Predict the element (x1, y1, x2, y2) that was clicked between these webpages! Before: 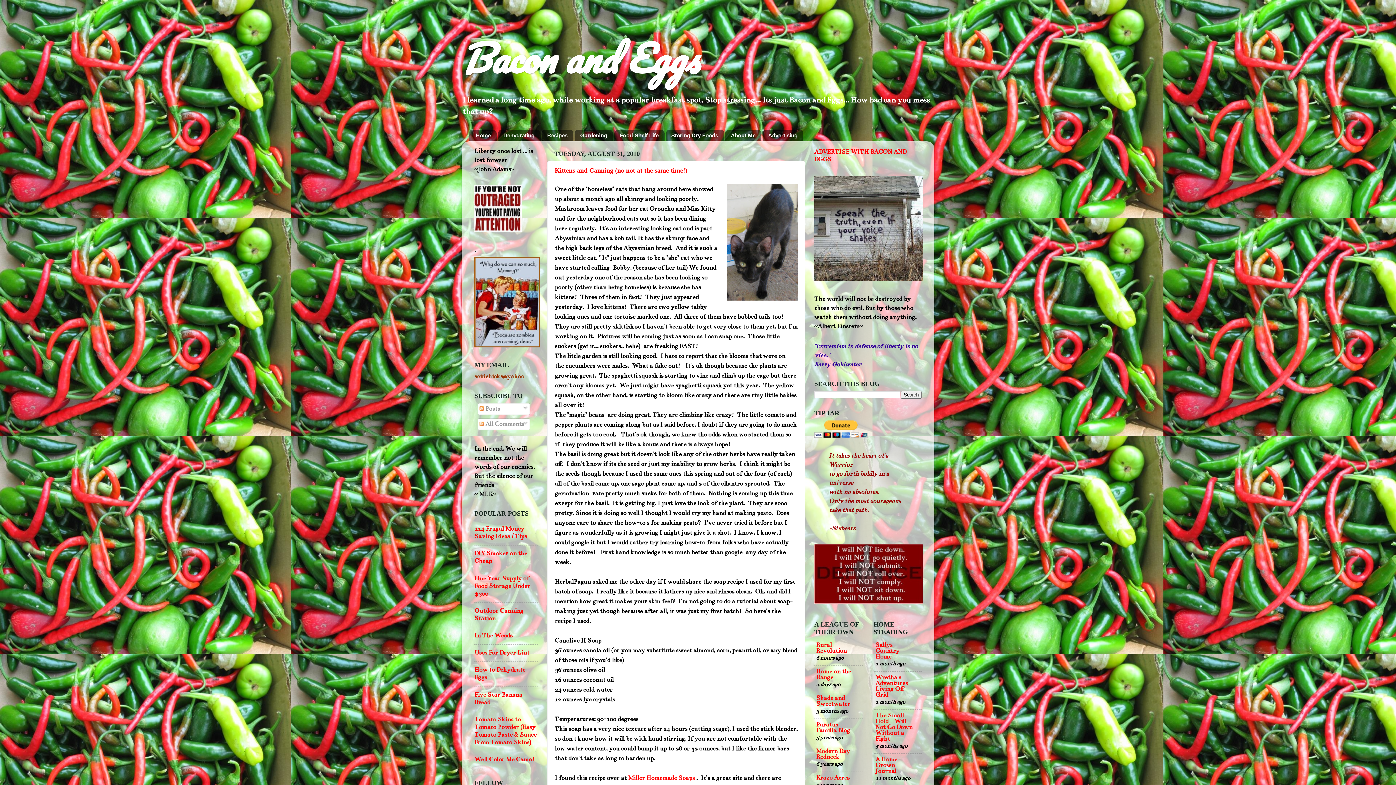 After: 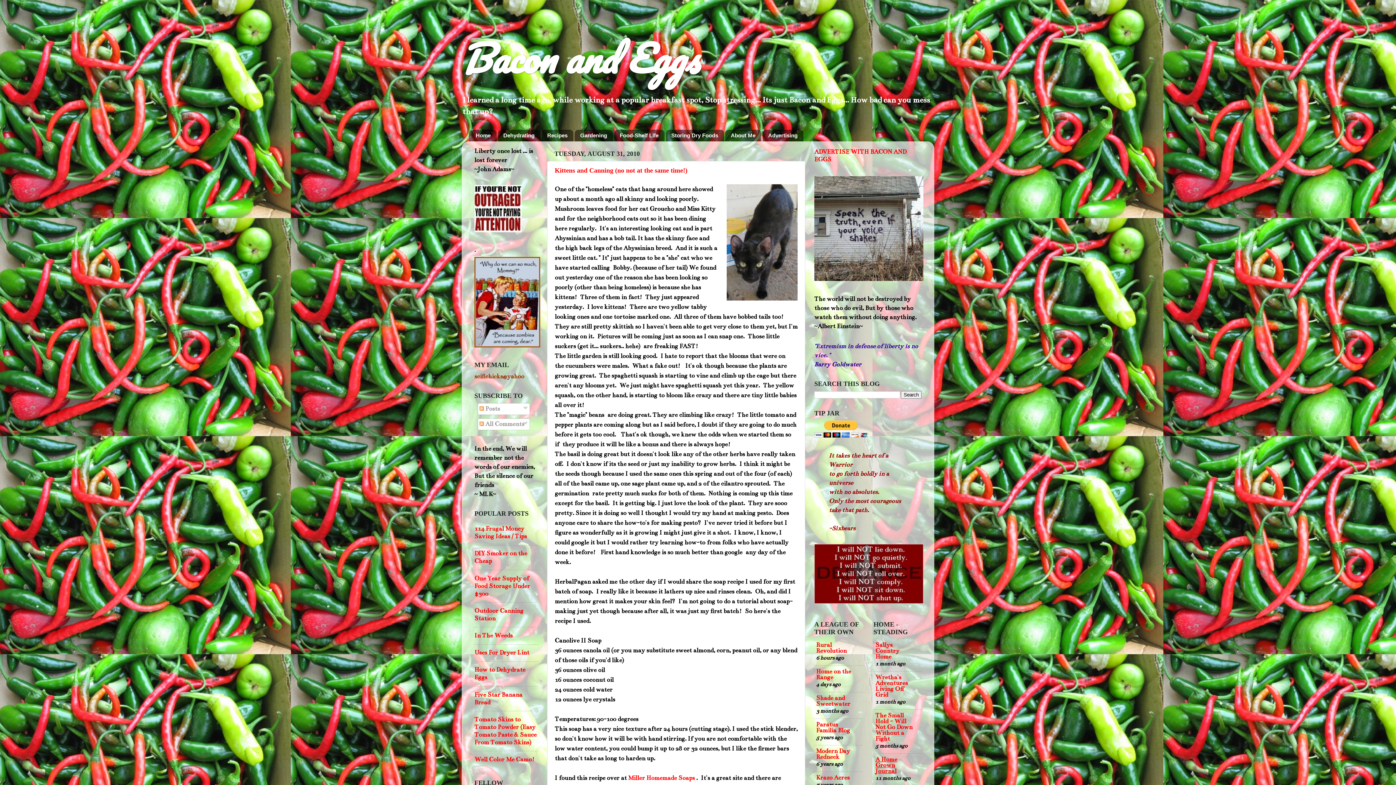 Action: label: A Home Grown Journal bbox: (875, 756, 897, 775)